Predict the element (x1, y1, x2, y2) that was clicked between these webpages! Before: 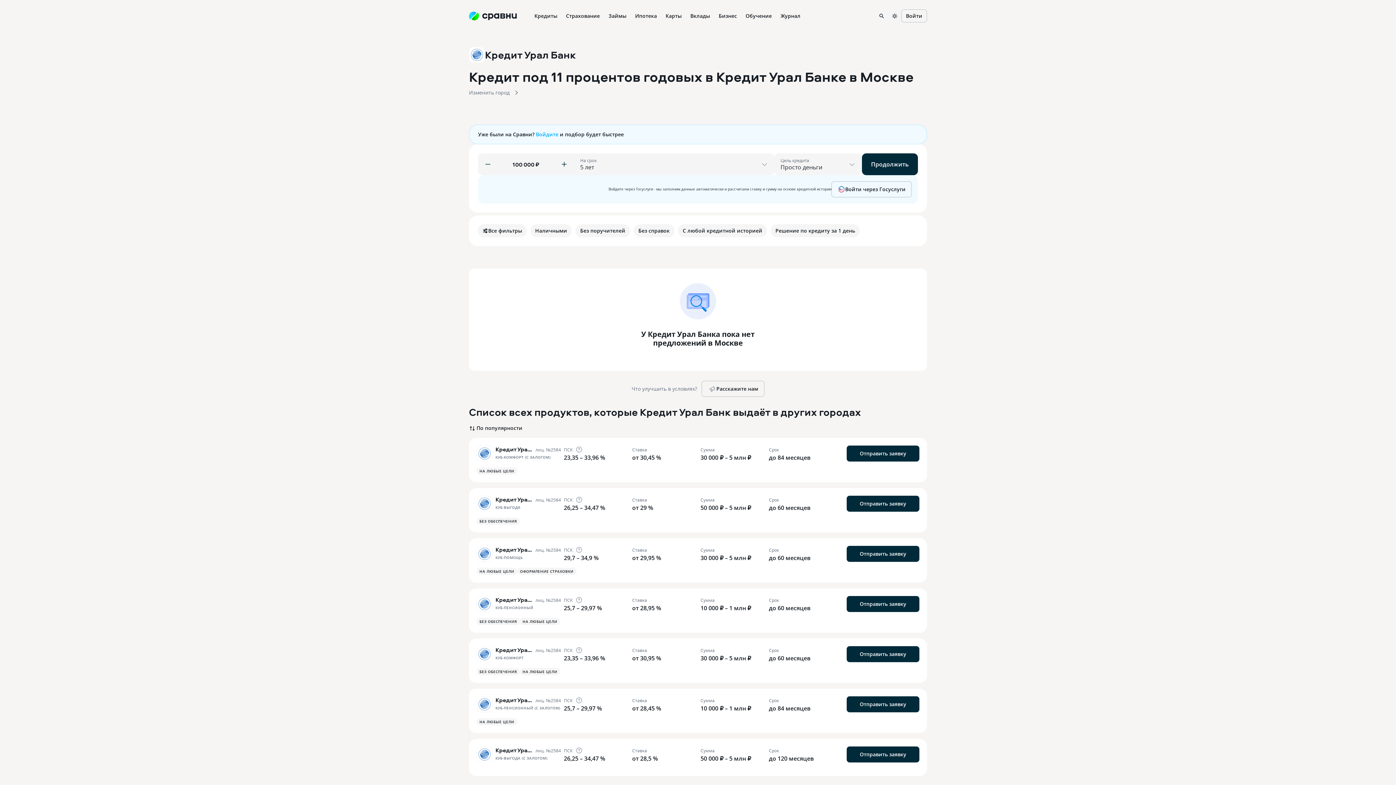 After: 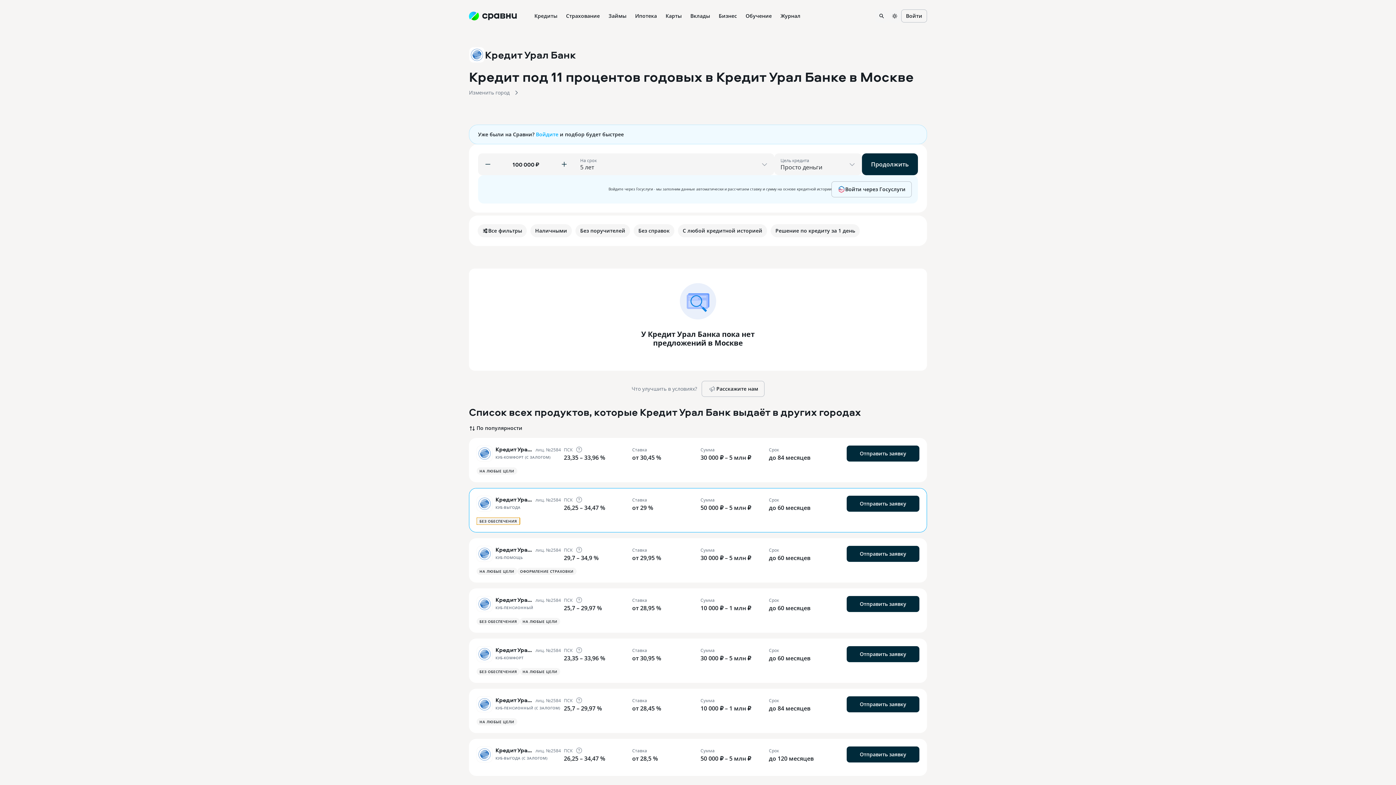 Action: bbox: (476, 517, 519, 525) label: БЕЗ ОБЕСПЕЧЕНИЯ